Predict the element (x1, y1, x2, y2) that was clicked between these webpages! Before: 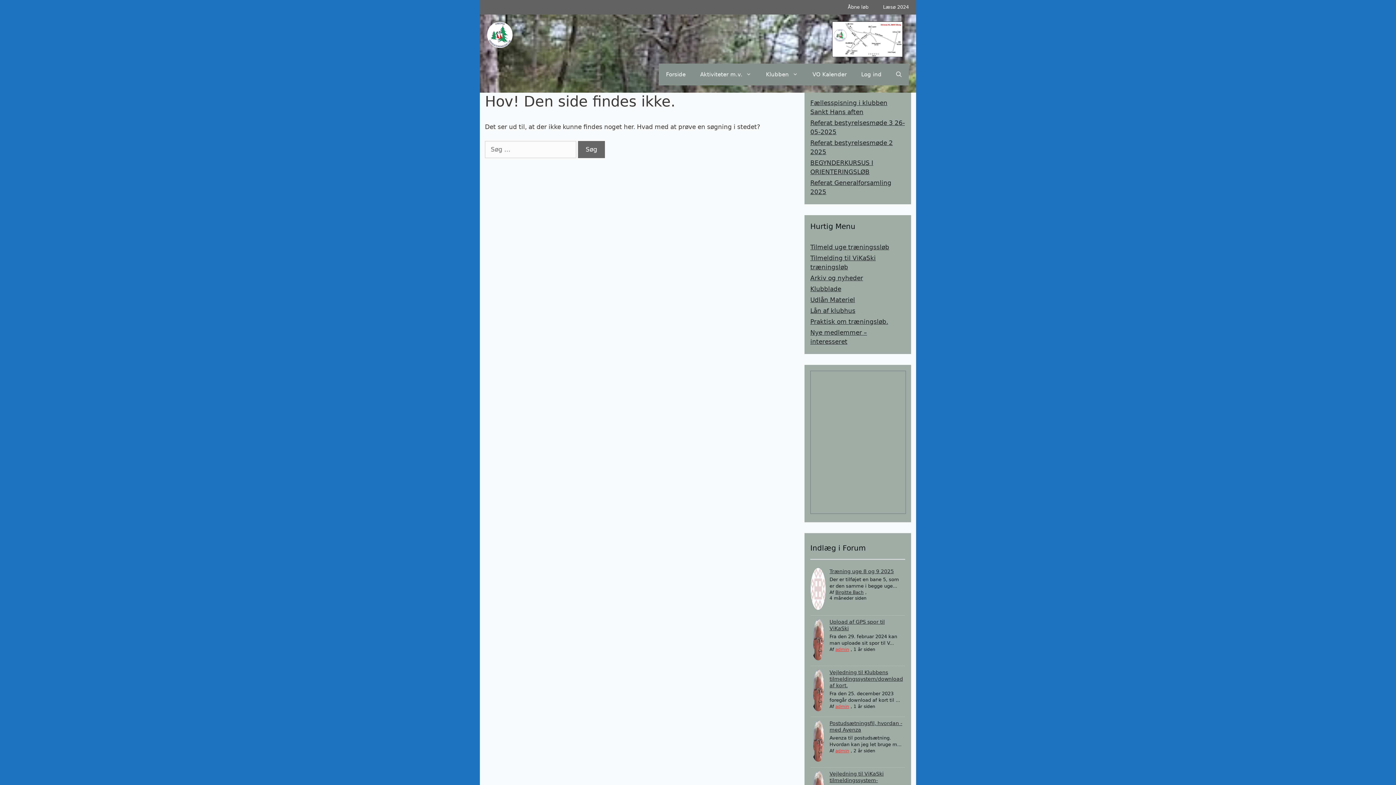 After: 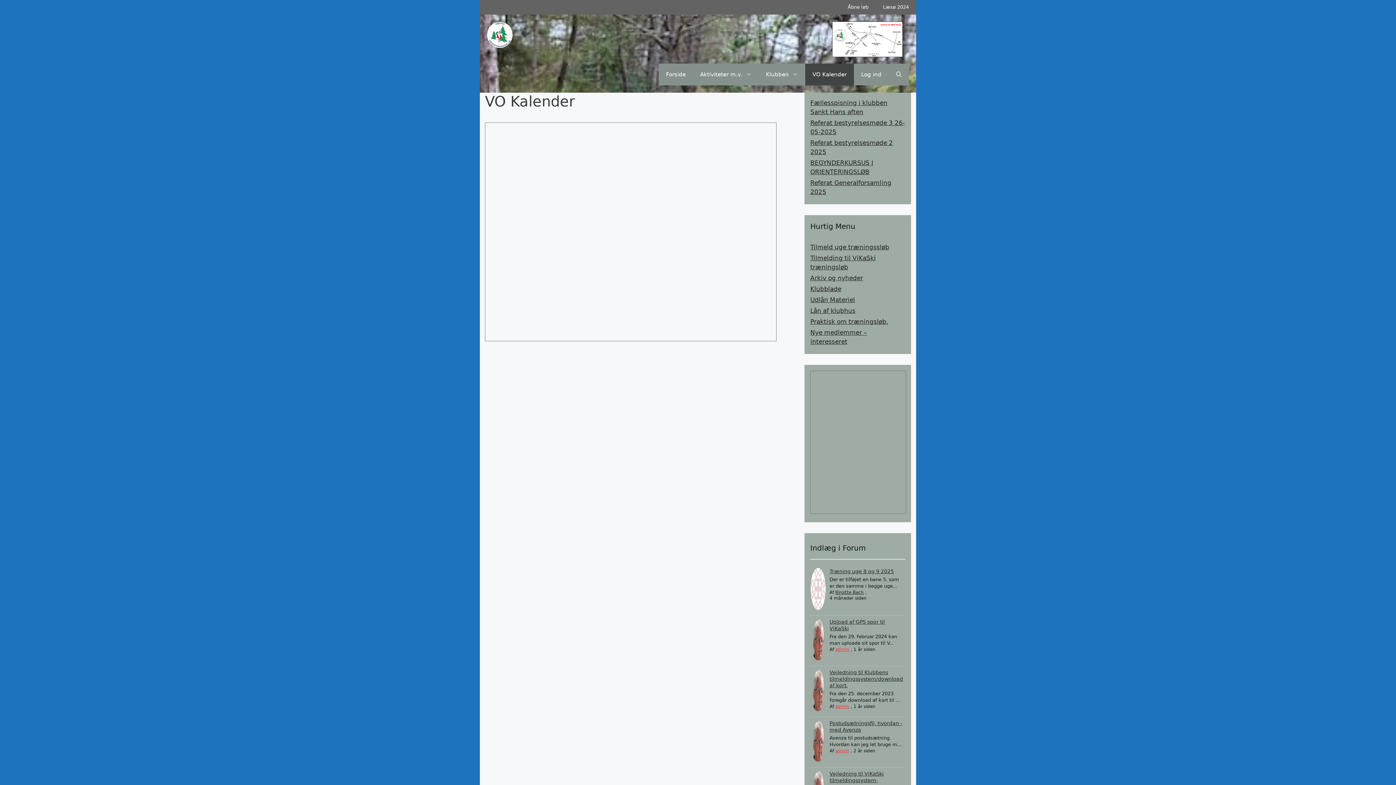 Action: label: VO Kalender bbox: (805, 63, 854, 85)